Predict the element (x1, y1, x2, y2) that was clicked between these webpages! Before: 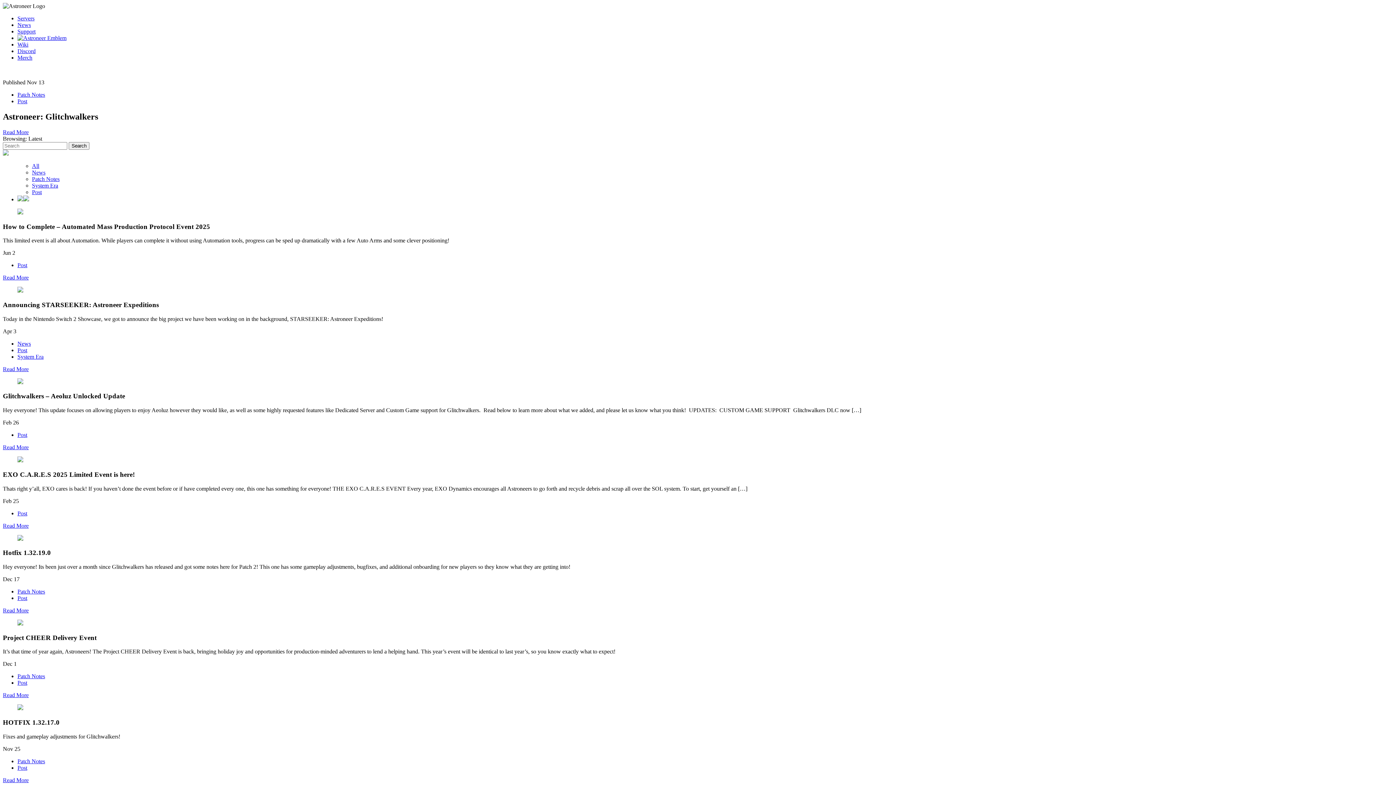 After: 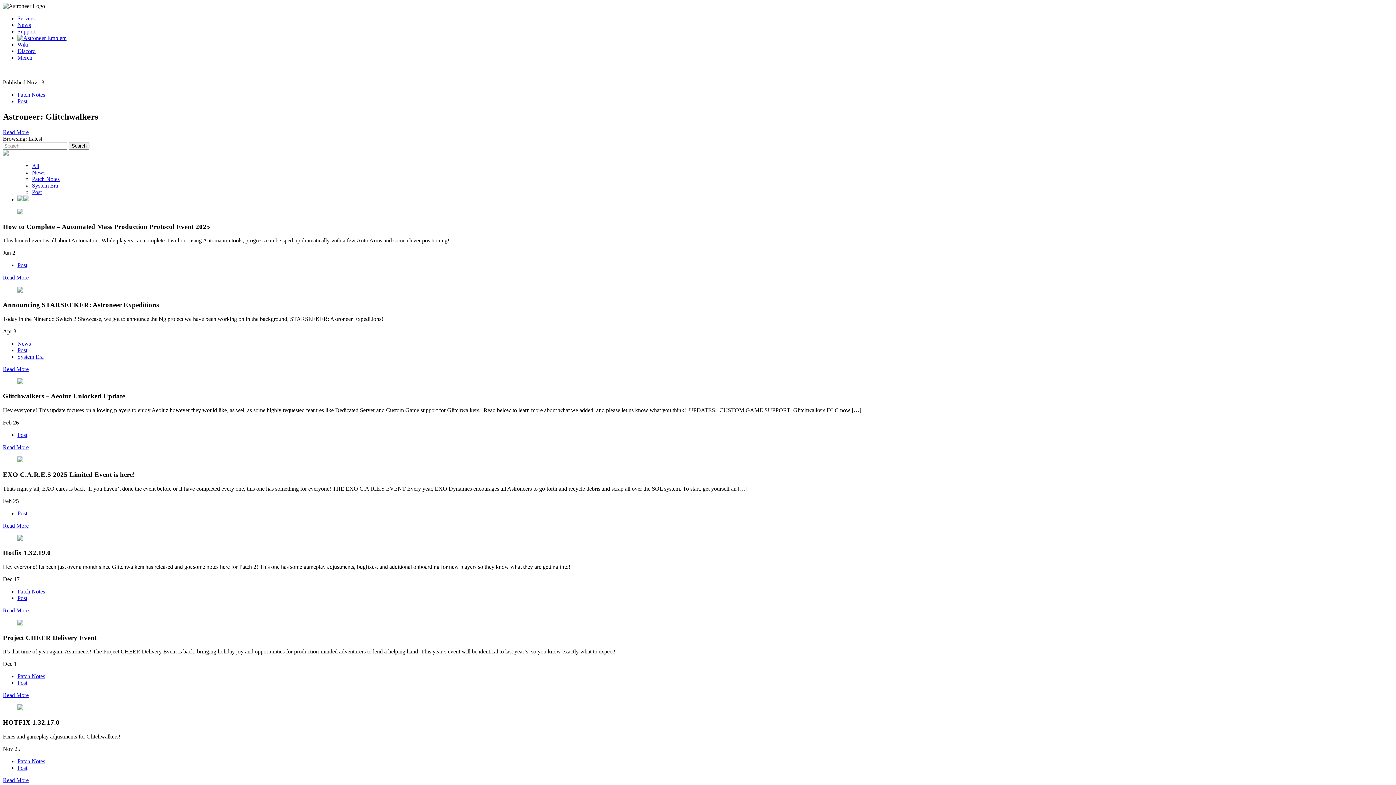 Action: bbox: (32, 162, 39, 169) label: All